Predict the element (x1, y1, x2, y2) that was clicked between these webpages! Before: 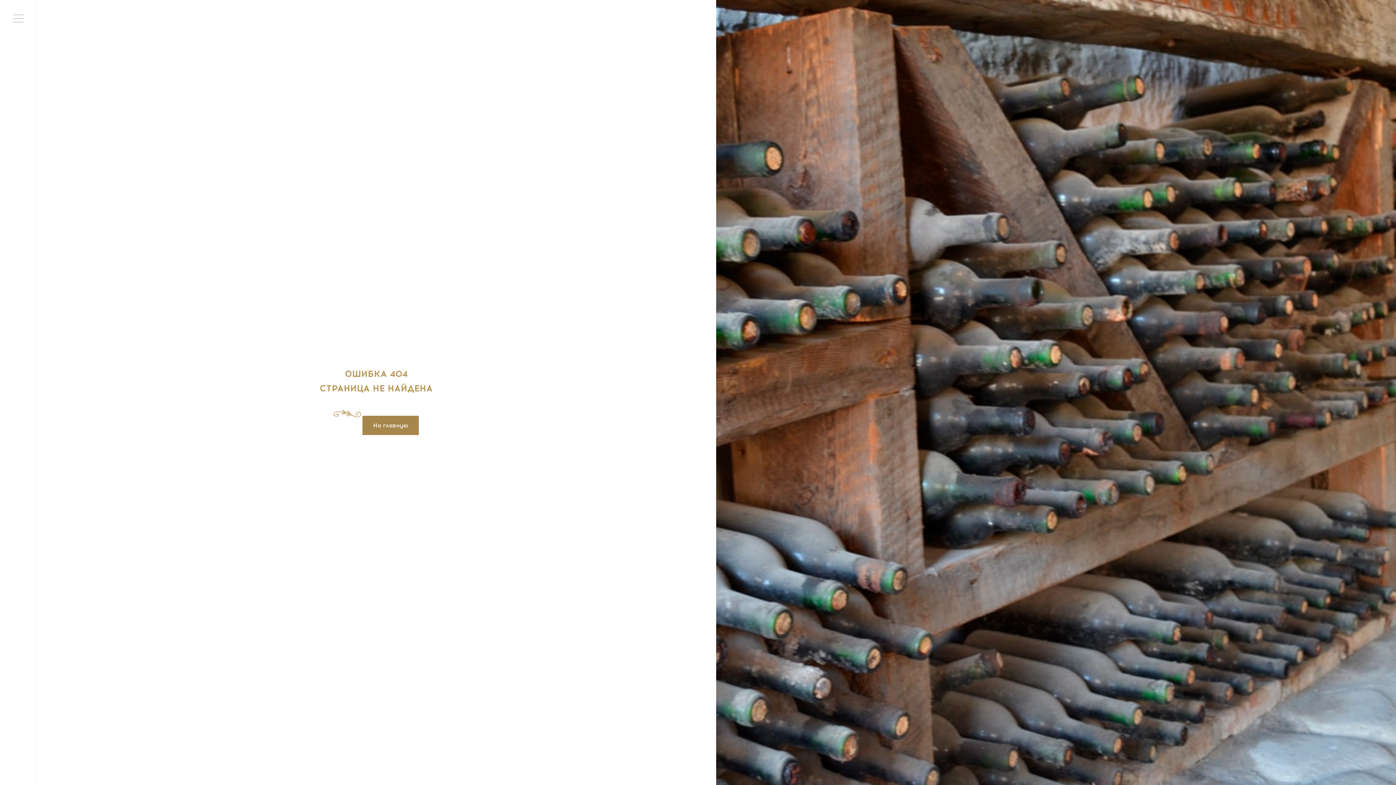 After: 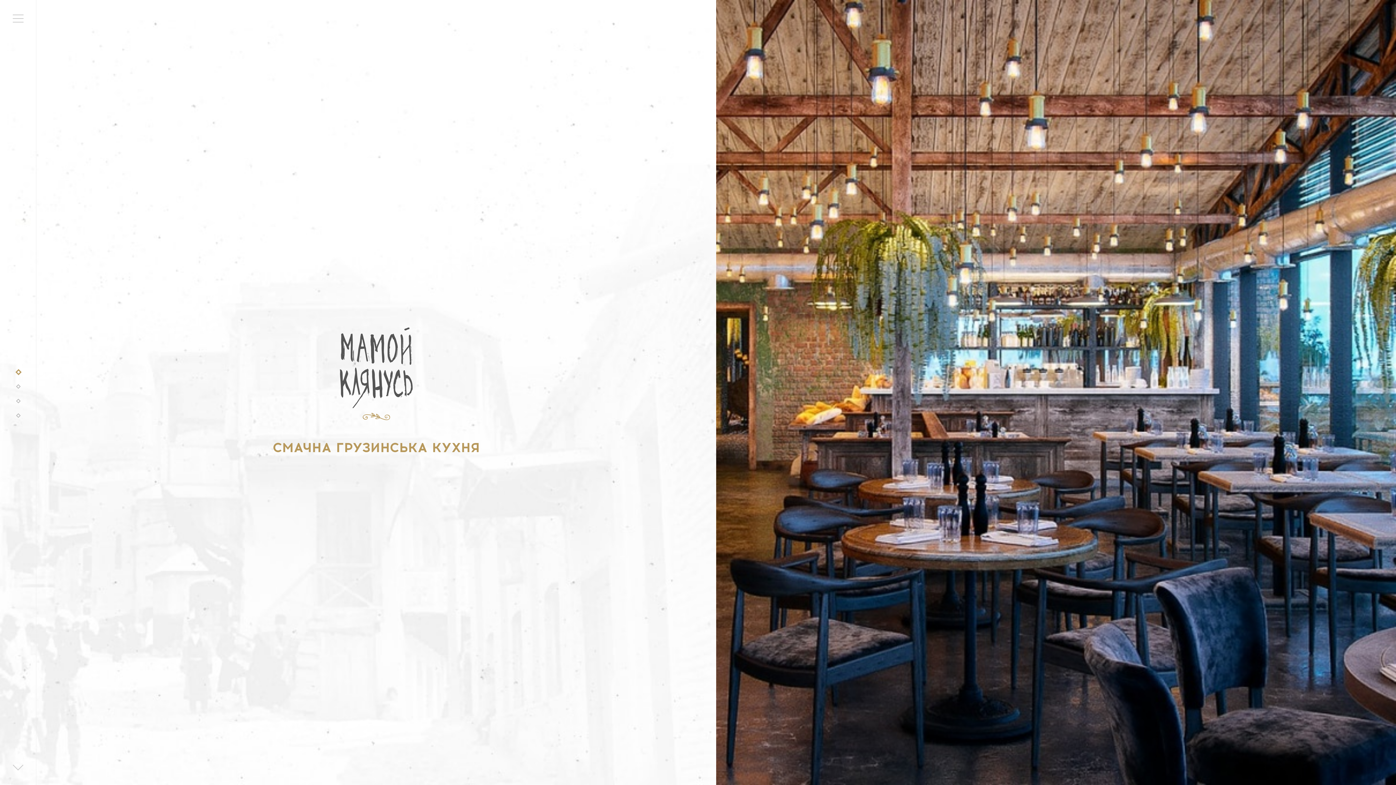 Action: label: На главную bbox: (362, 416, 418, 435)